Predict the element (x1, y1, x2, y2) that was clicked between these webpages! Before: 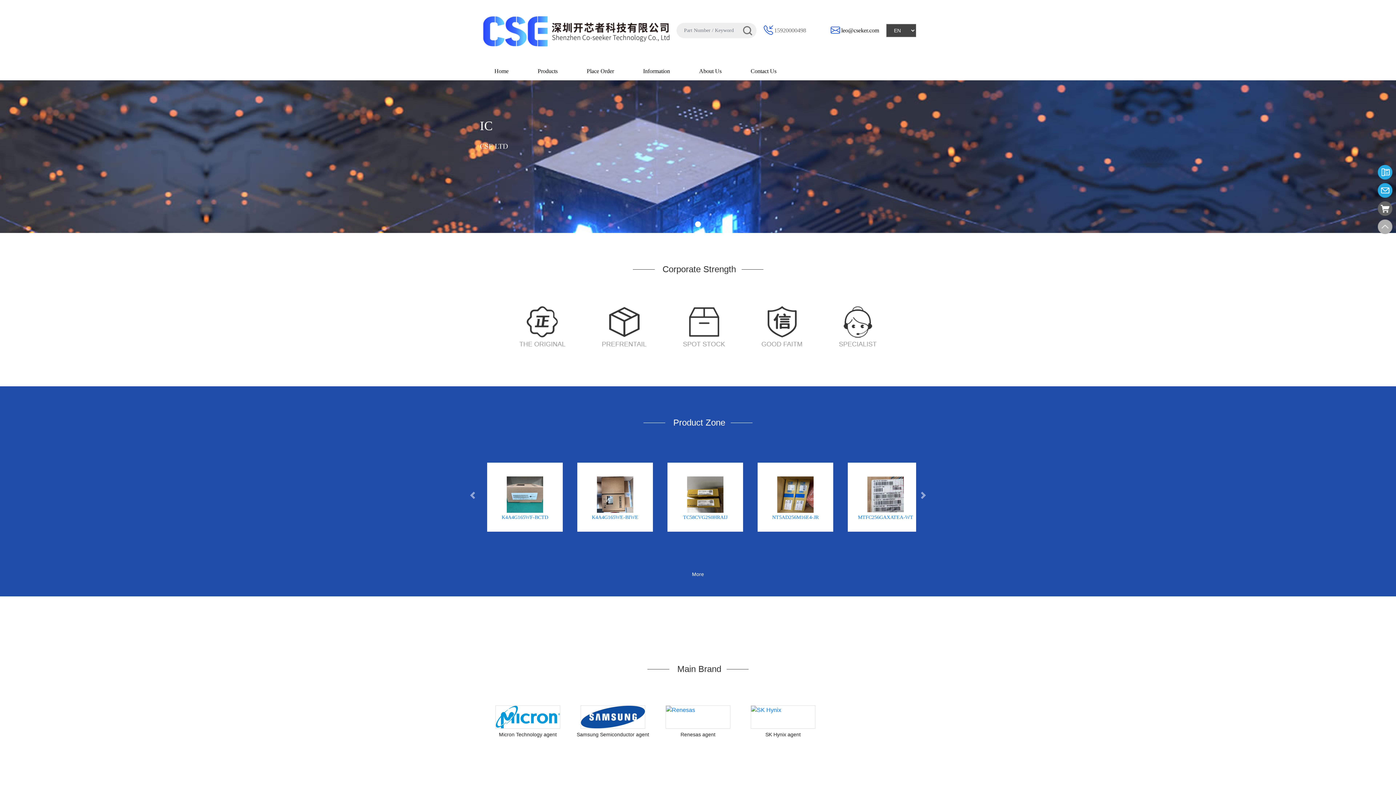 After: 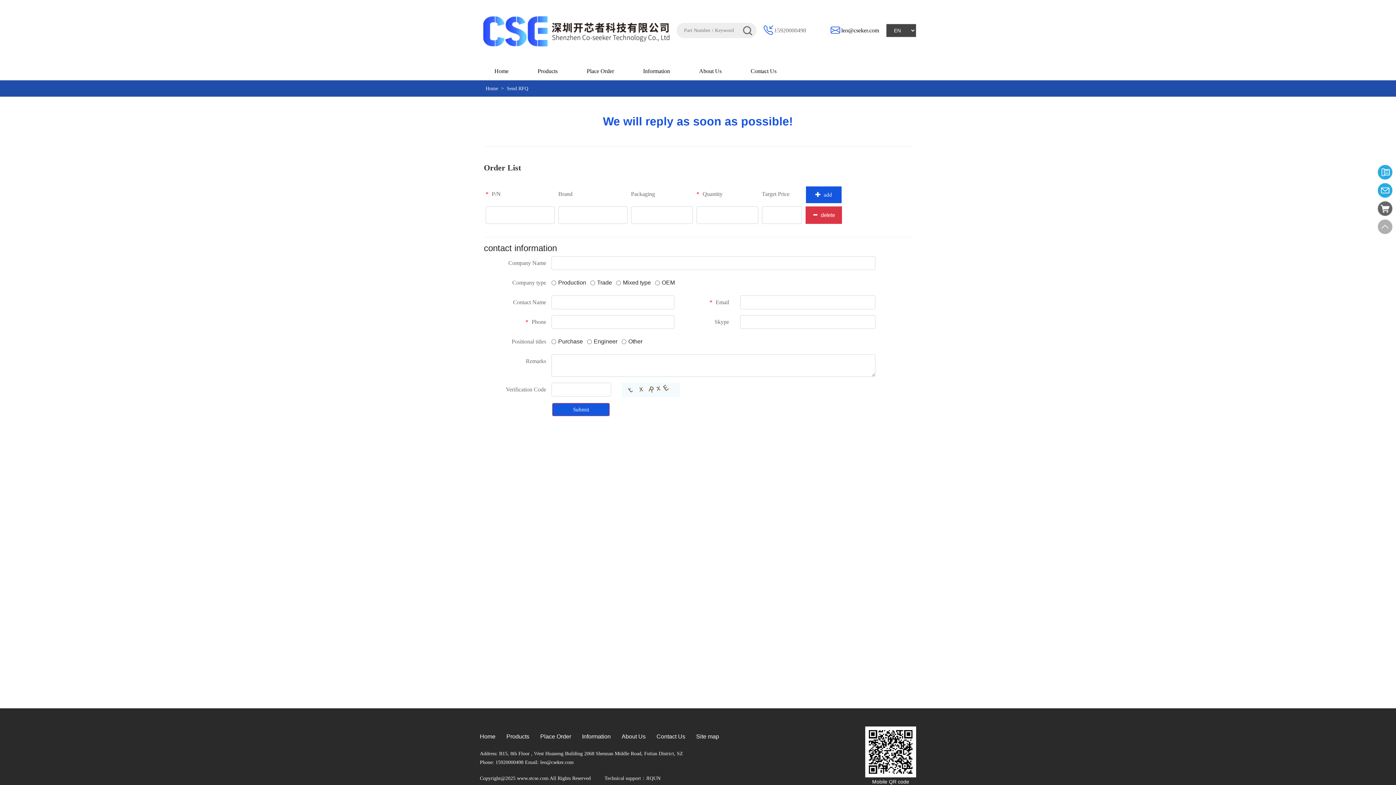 Action: bbox: (1378, 201, 1392, 215)